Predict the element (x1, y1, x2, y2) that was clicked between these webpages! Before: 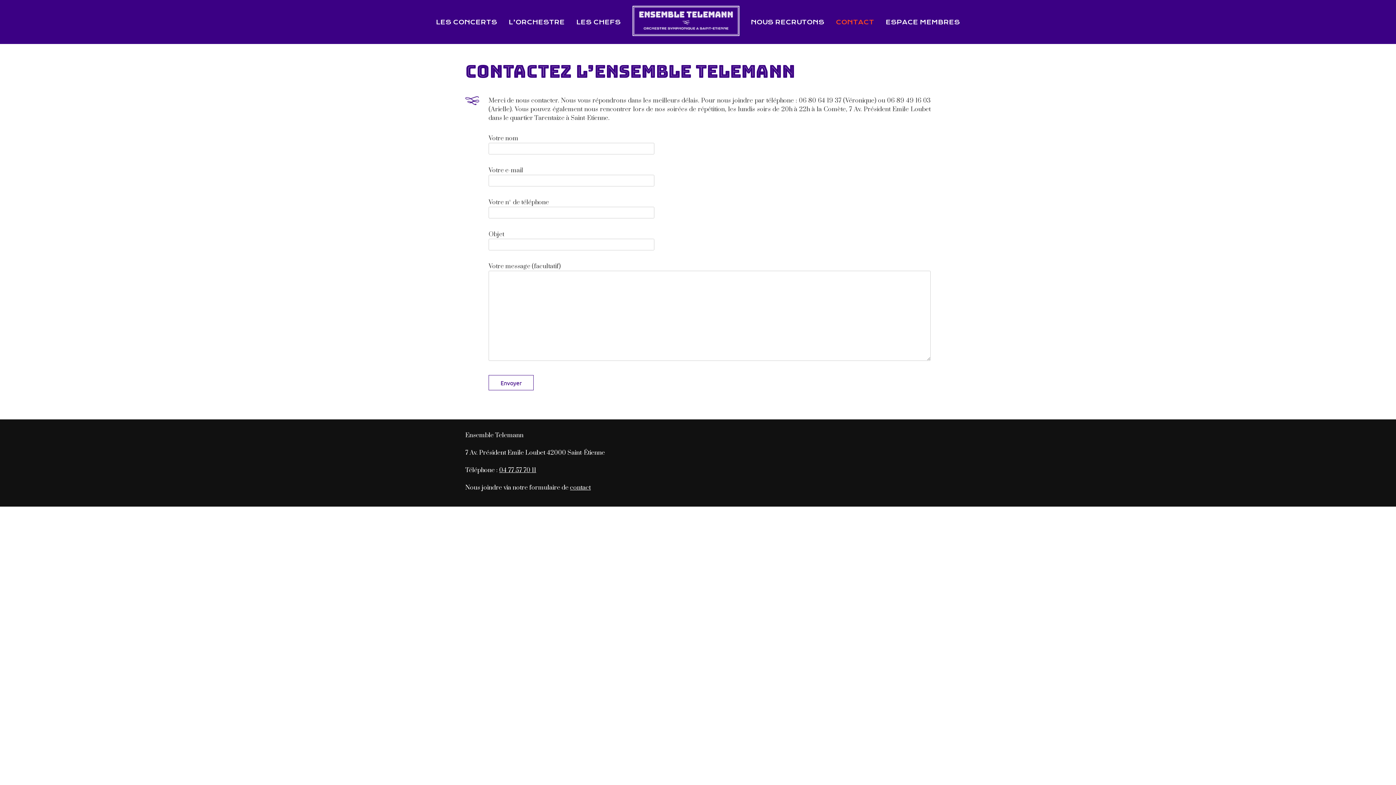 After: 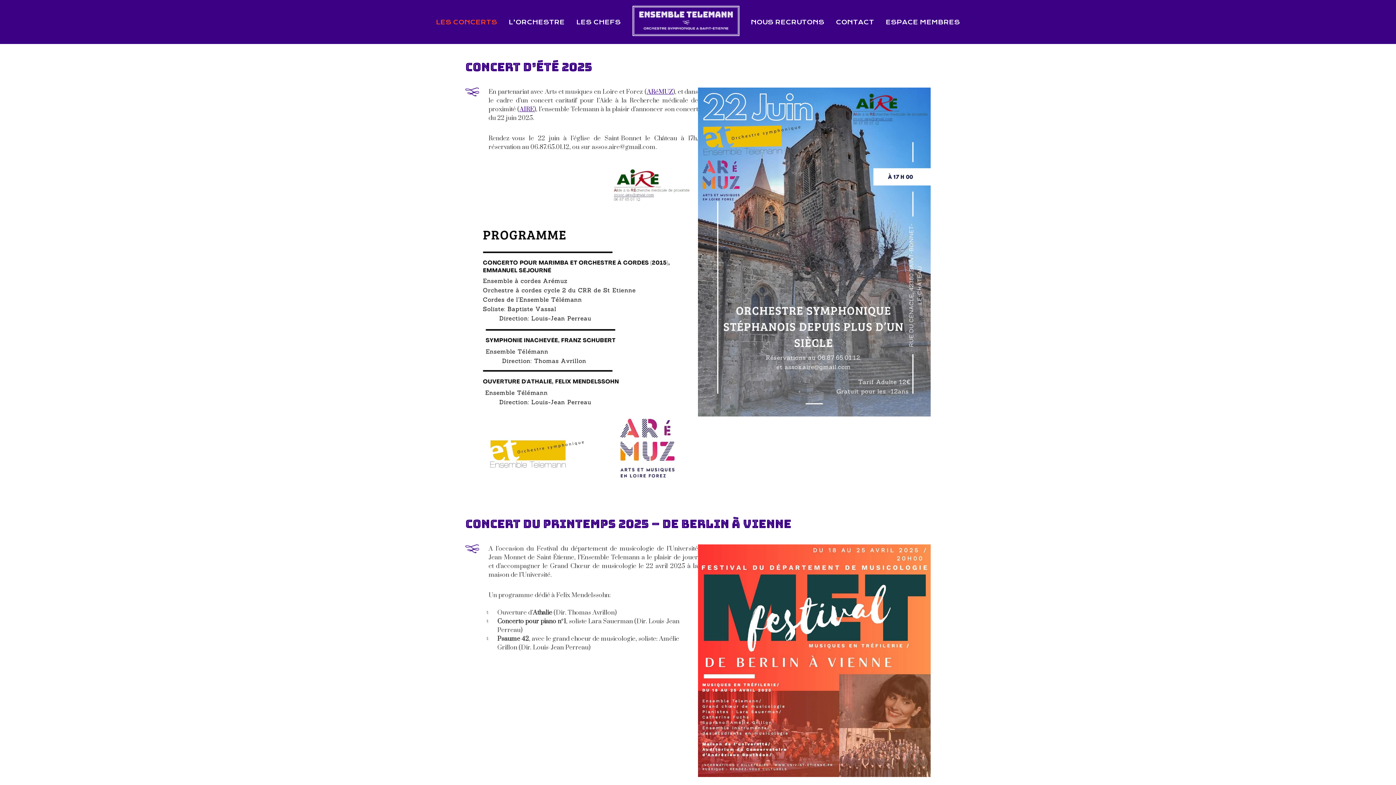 Action: label: LES CONCERTS bbox: (430, 17, 503, 26)